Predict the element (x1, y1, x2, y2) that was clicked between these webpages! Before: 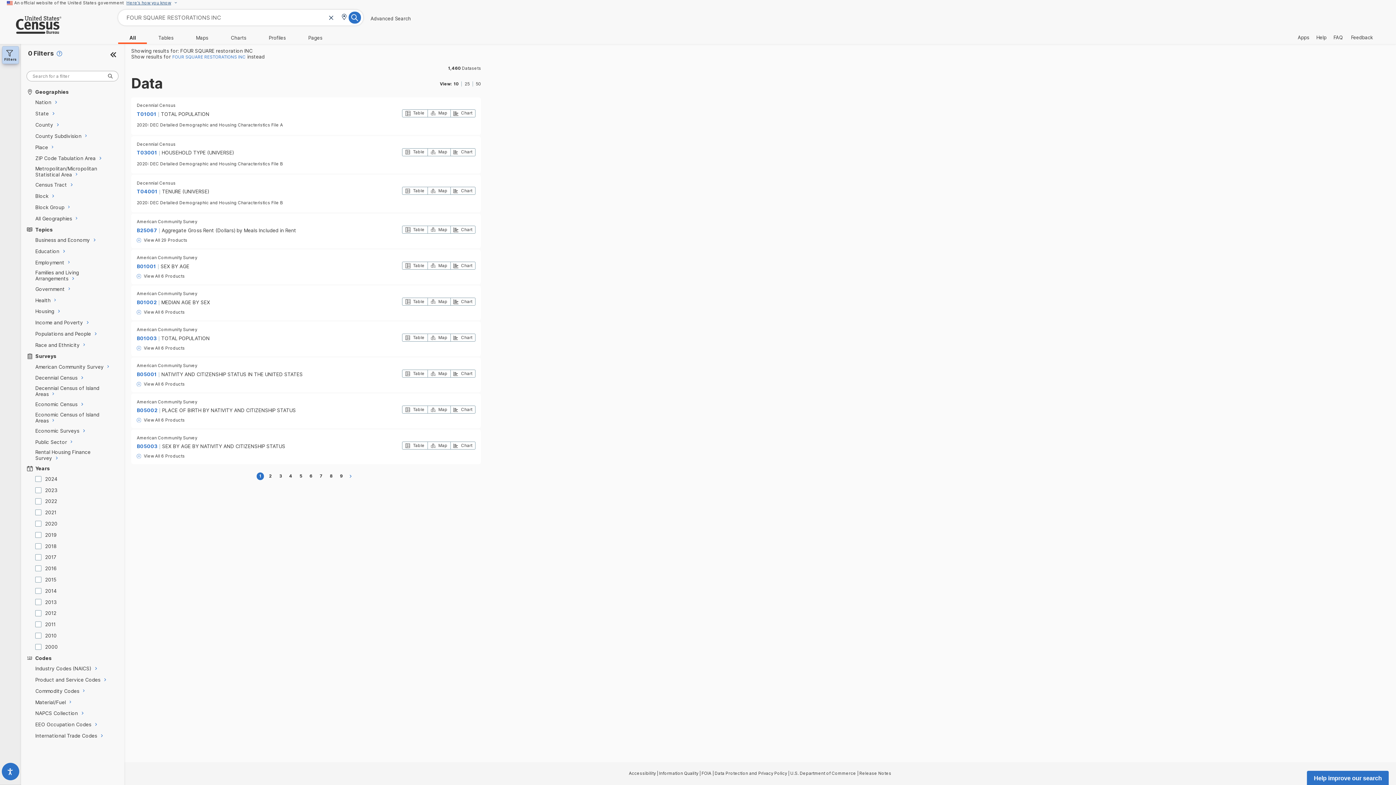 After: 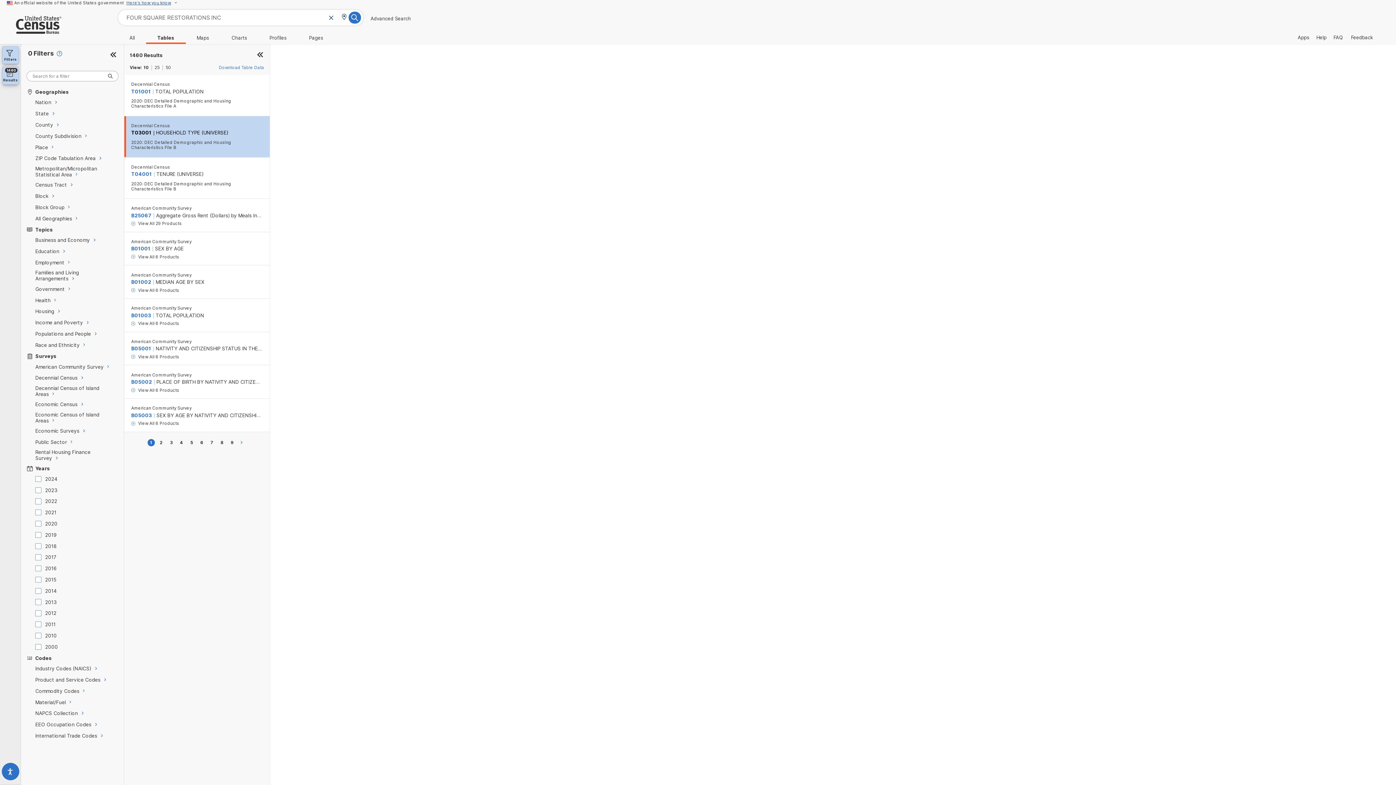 Action: label: HOUSEHOLD TYPE (UNIVERSE) - click or press enter to go to T03001 in Table bbox: (402, 148, 427, 156)